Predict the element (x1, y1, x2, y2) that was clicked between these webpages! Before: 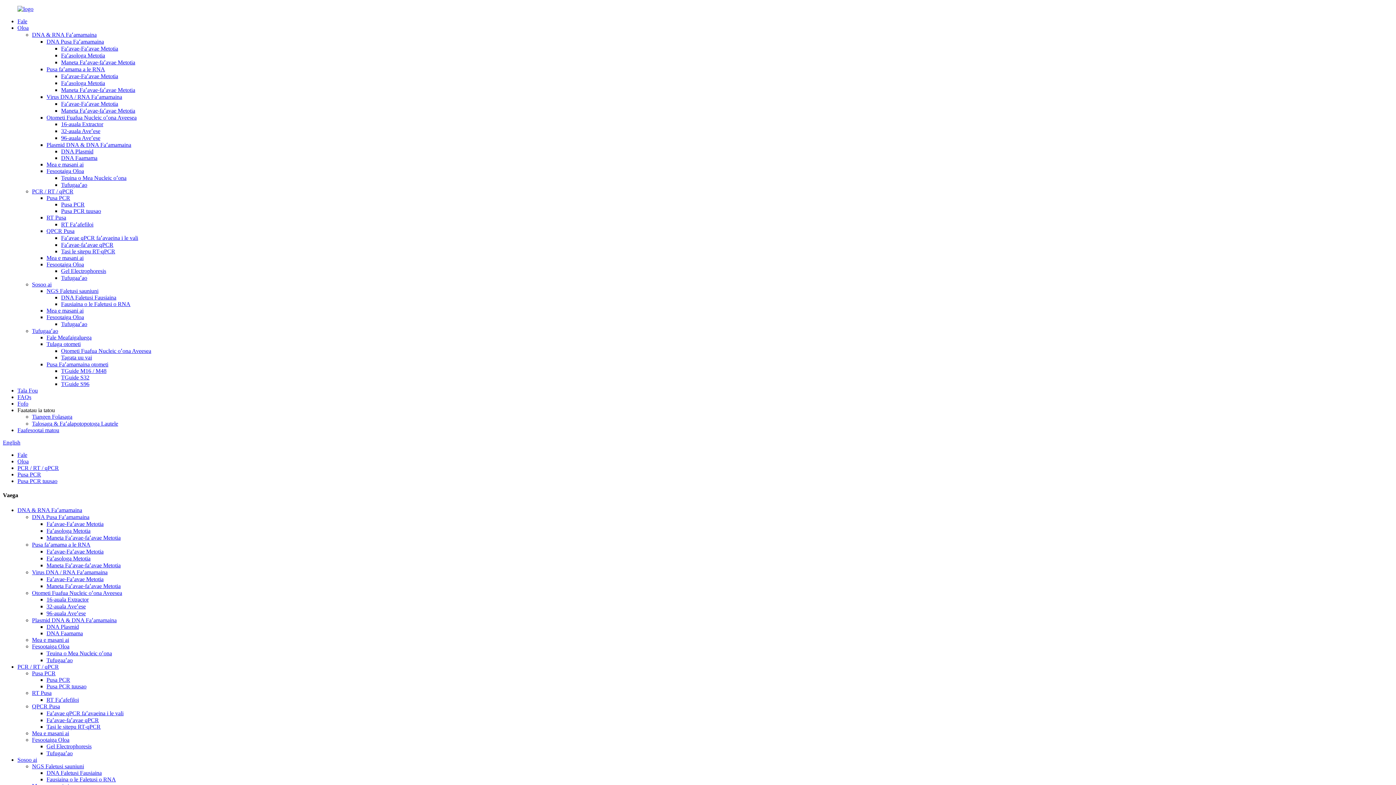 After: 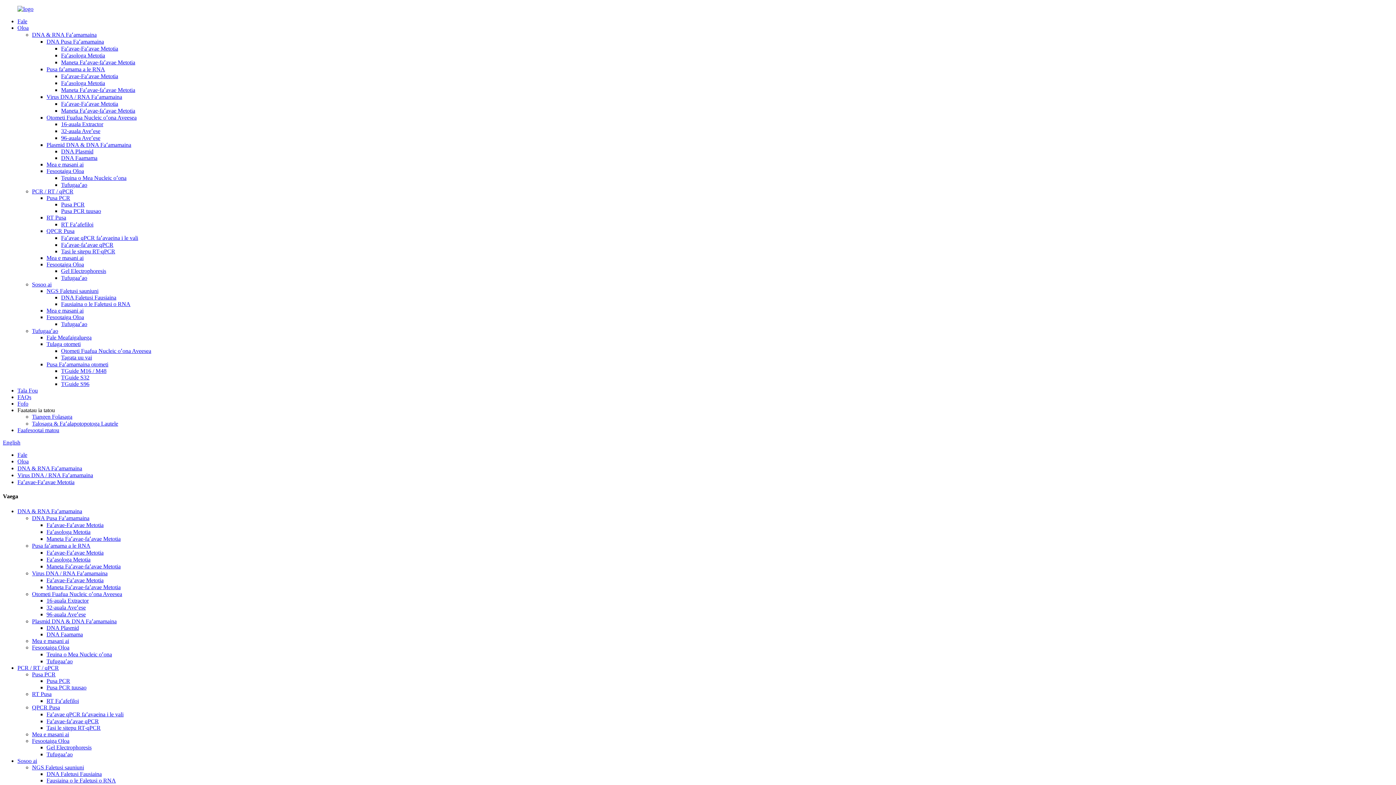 Action: bbox: (61, 100, 118, 106) label: Faʻavae-Faʻavae Metotia